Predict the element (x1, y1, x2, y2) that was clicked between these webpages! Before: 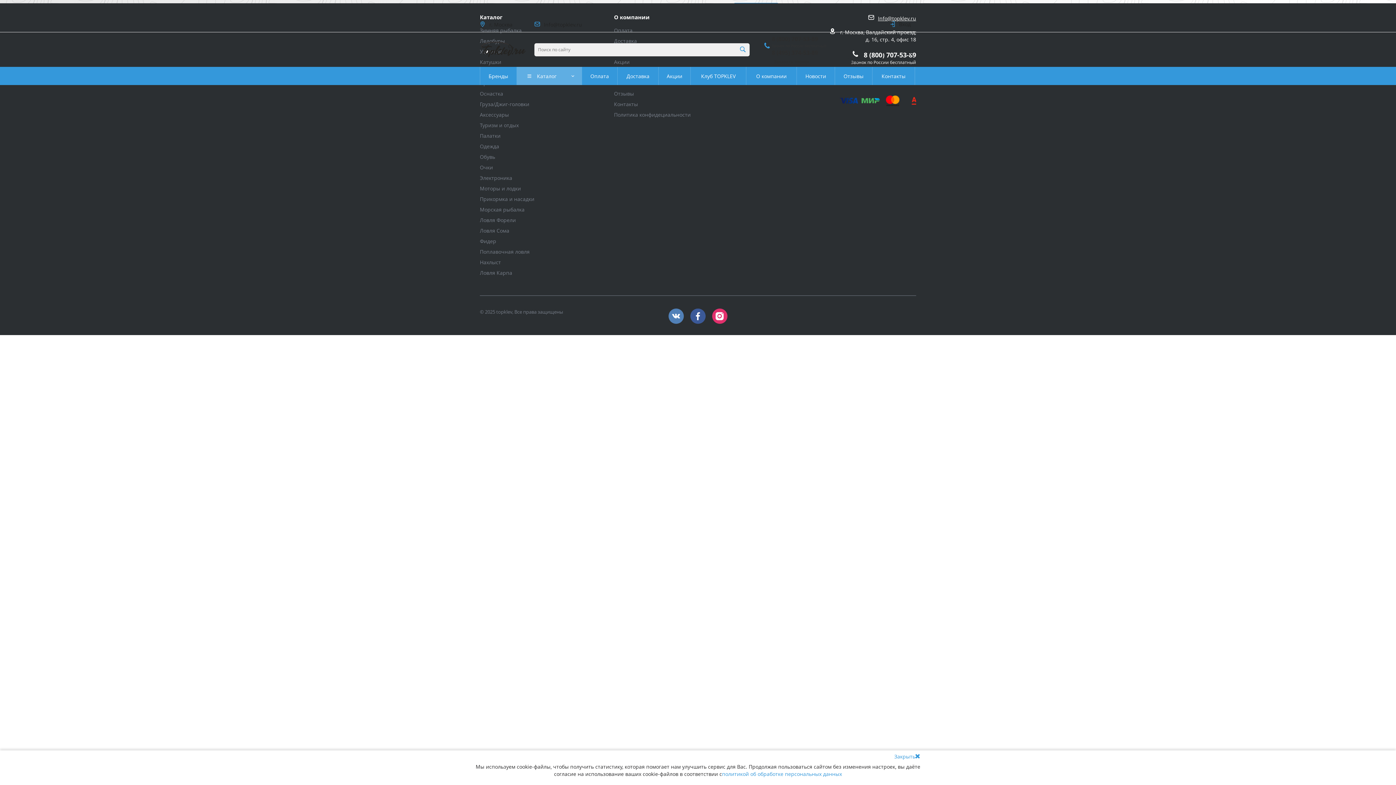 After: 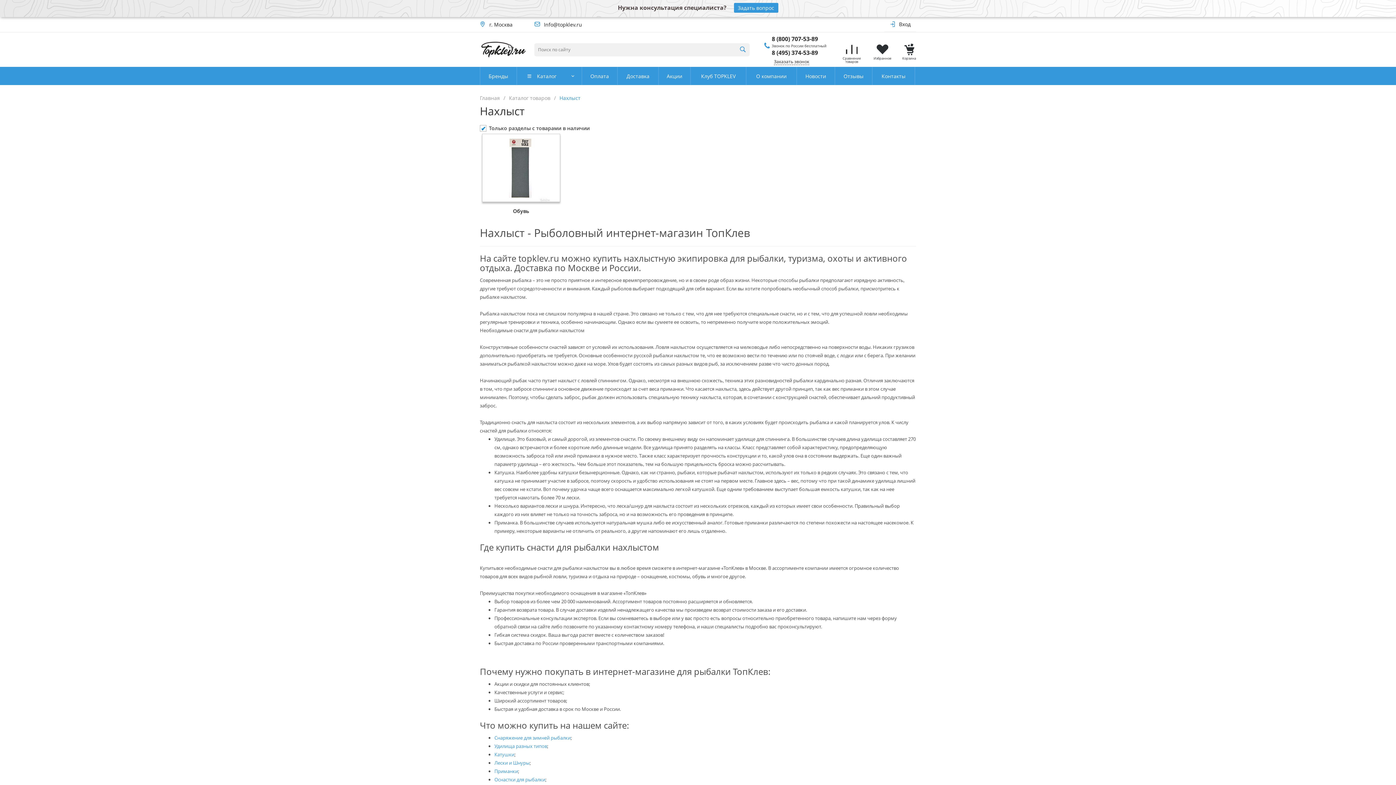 Action: bbox: (480, 258, 501, 265) label: Нахлыст